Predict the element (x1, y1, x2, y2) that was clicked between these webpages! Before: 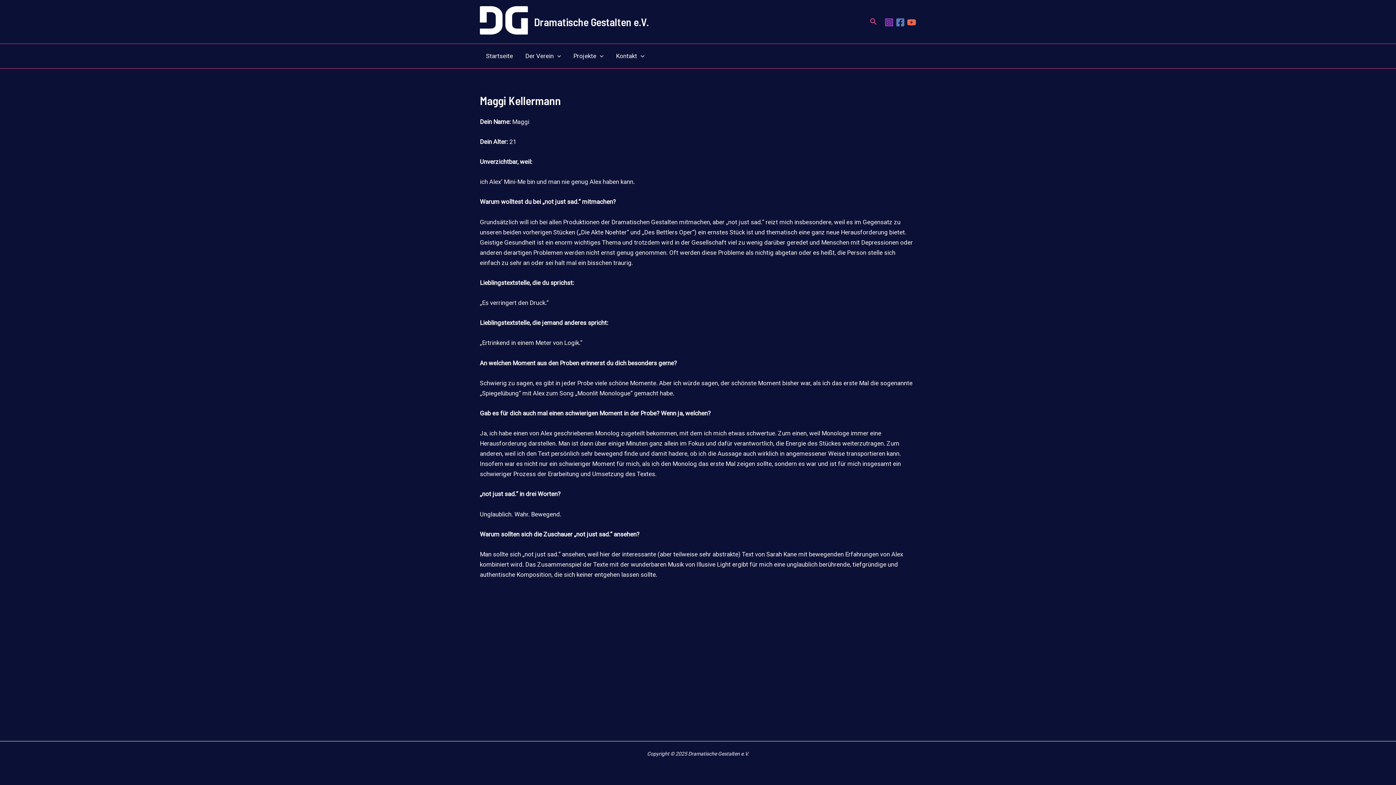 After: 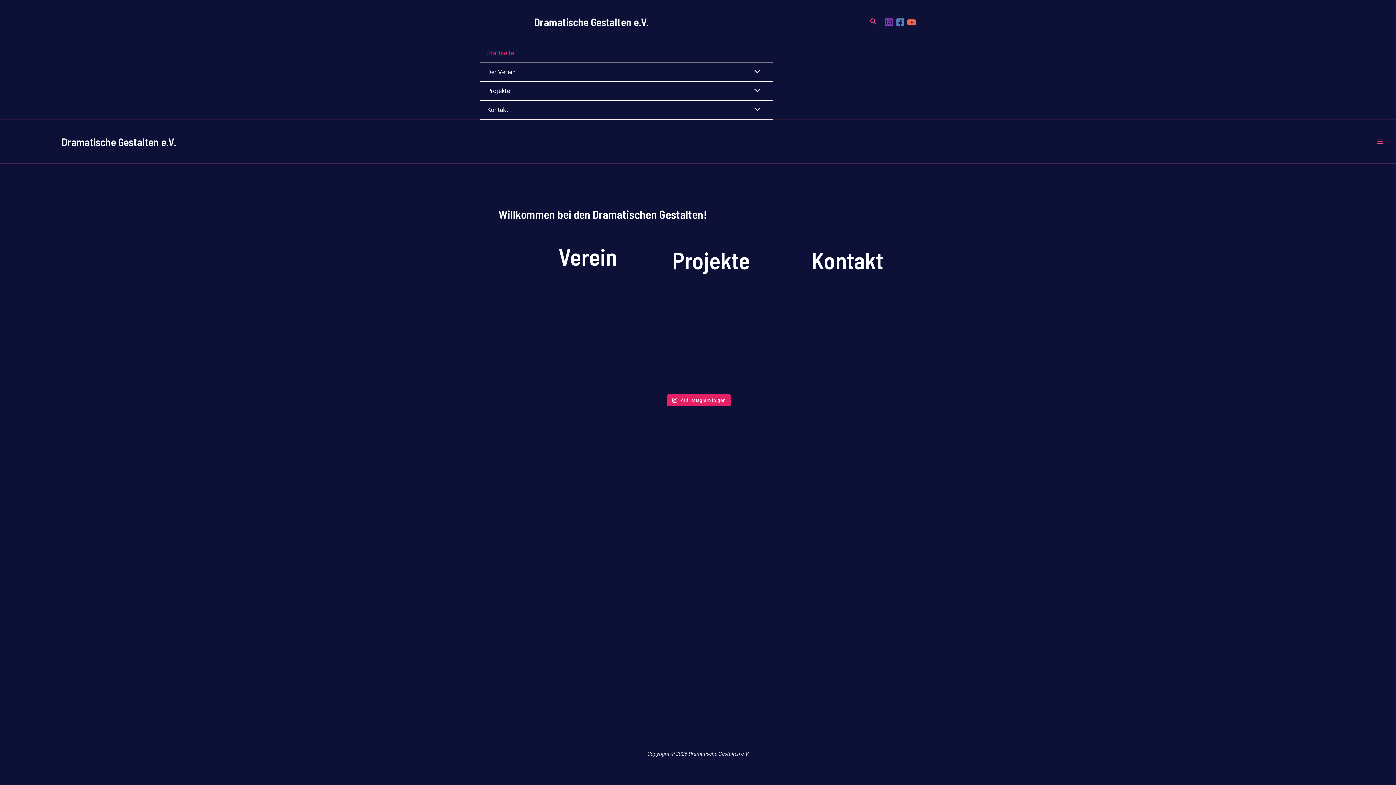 Action: label: Startseite bbox: (480, 44, 519, 68)